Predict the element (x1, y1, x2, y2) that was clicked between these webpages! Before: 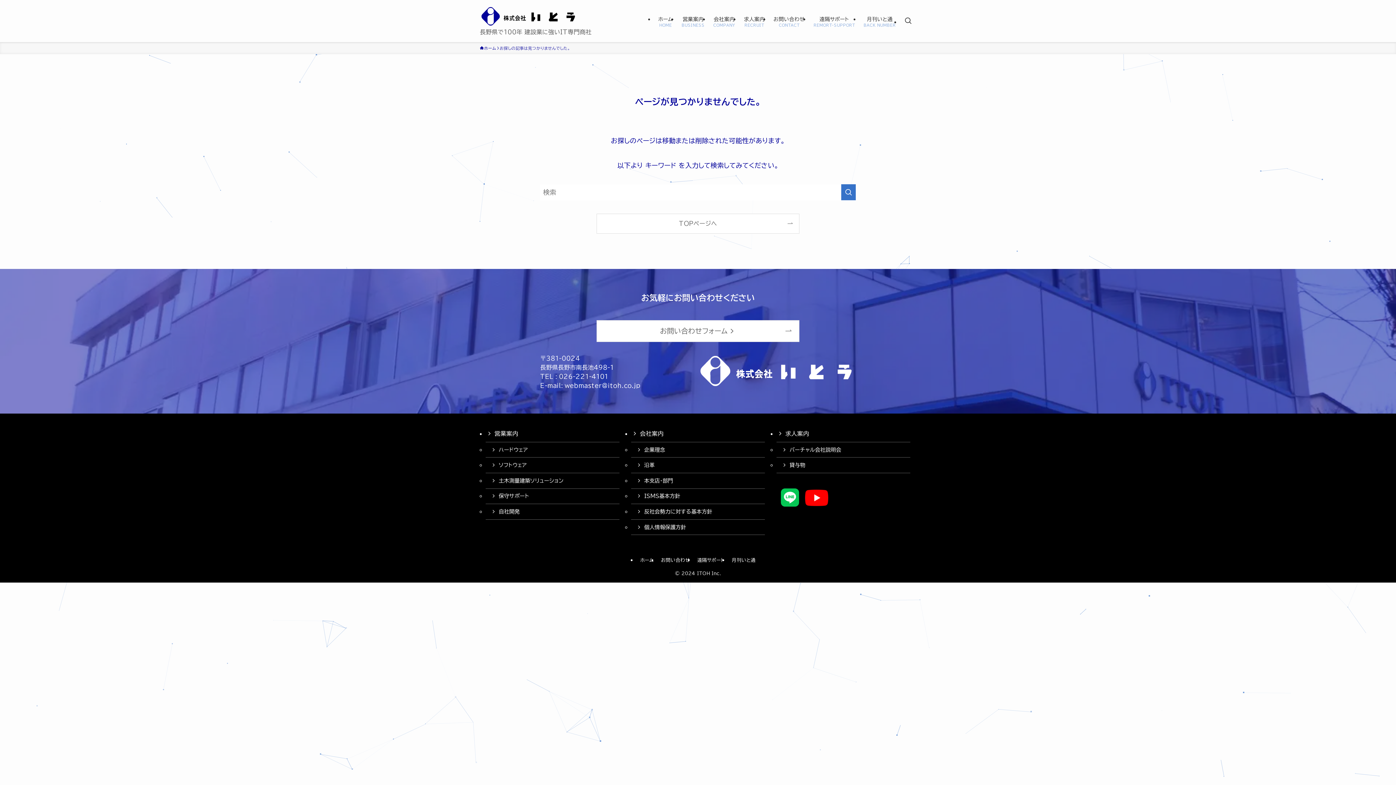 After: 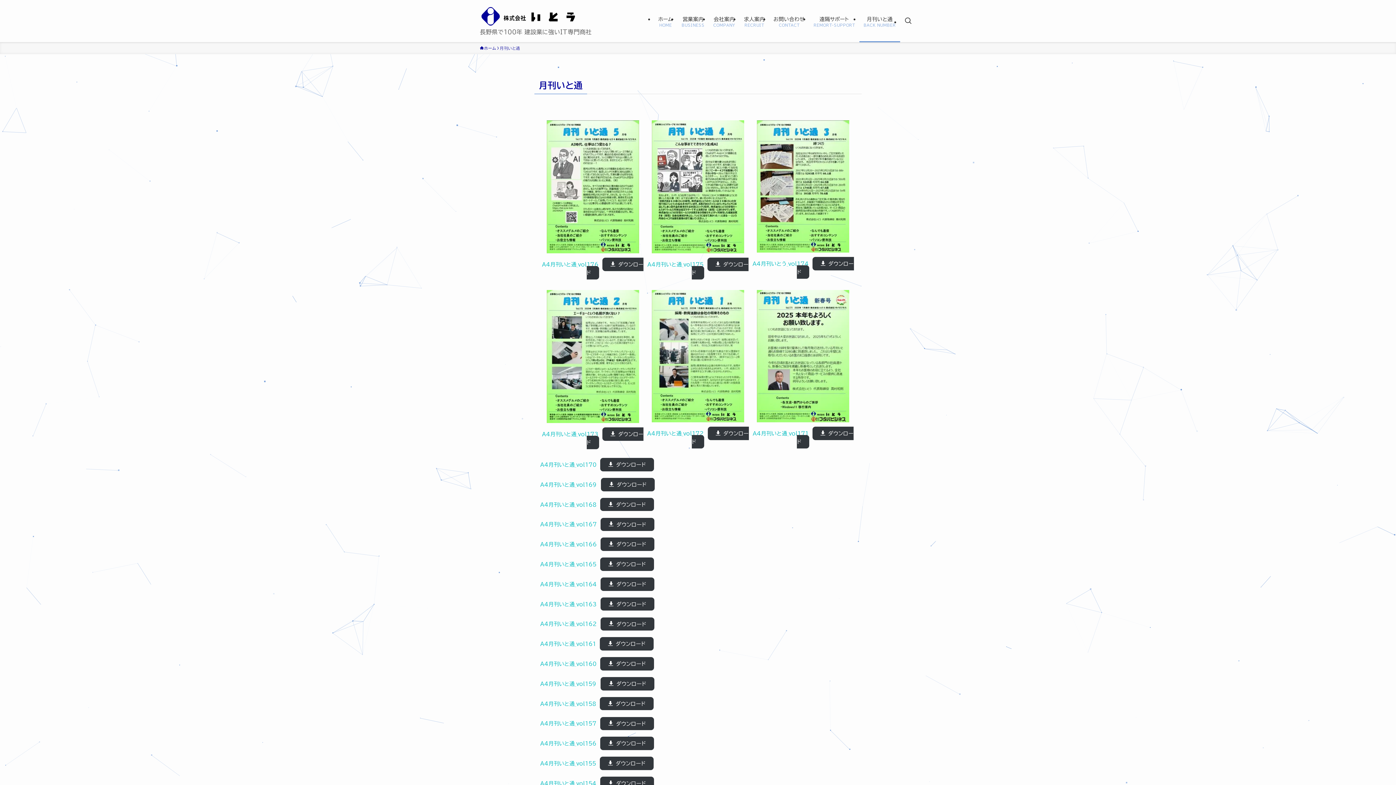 Action: label: 月刊いと通 bbox: (728, 557, 759, 564)